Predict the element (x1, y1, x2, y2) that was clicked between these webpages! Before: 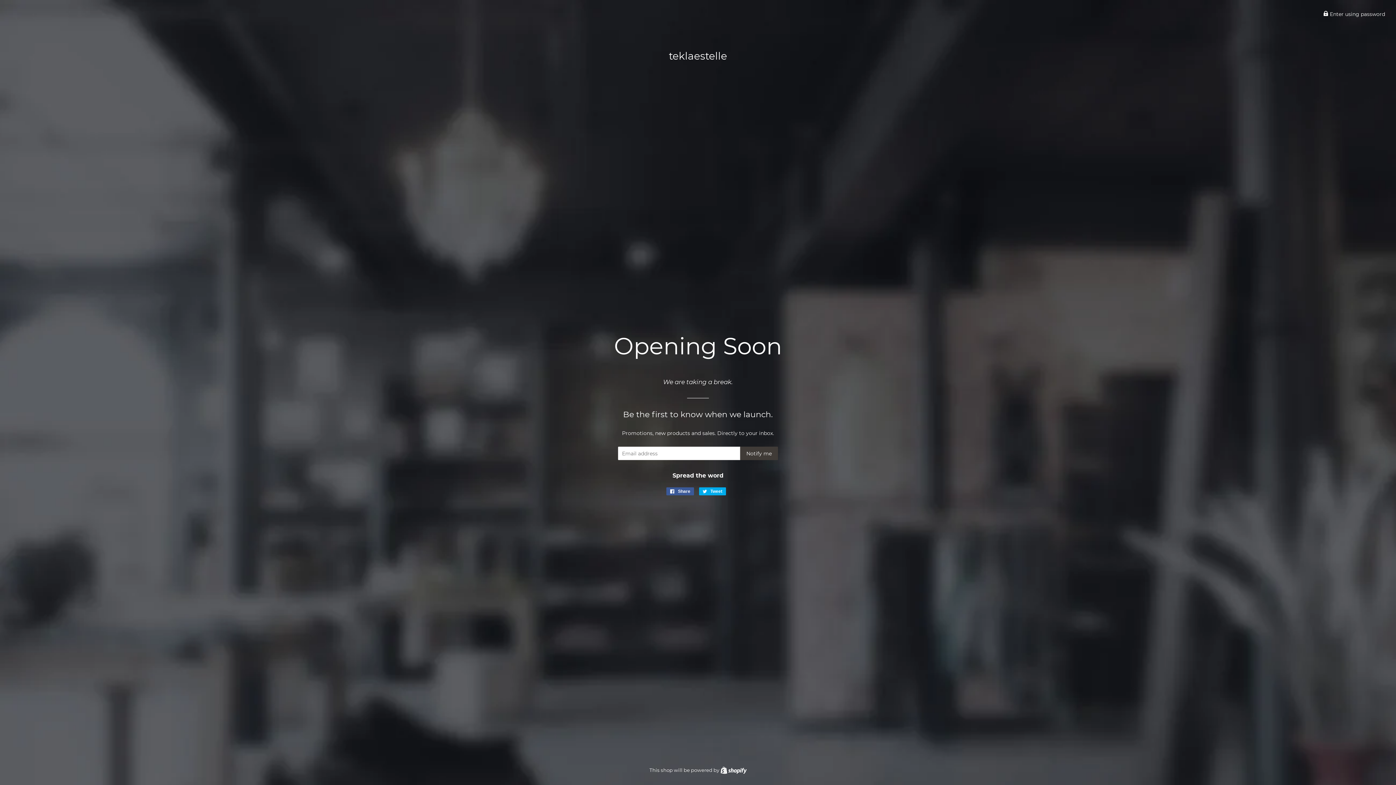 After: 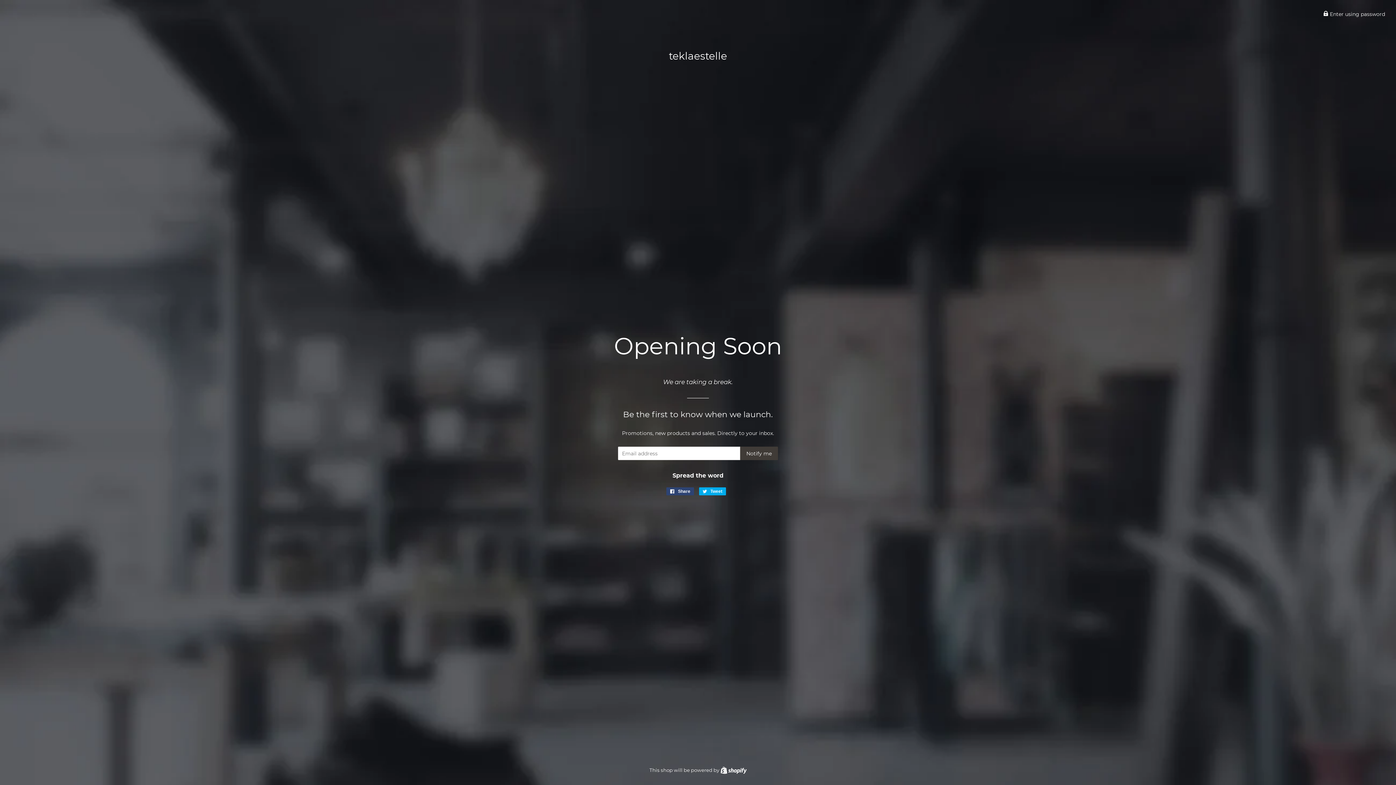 Action: label:  Share
Share on Facebook bbox: (666, 487, 694, 495)